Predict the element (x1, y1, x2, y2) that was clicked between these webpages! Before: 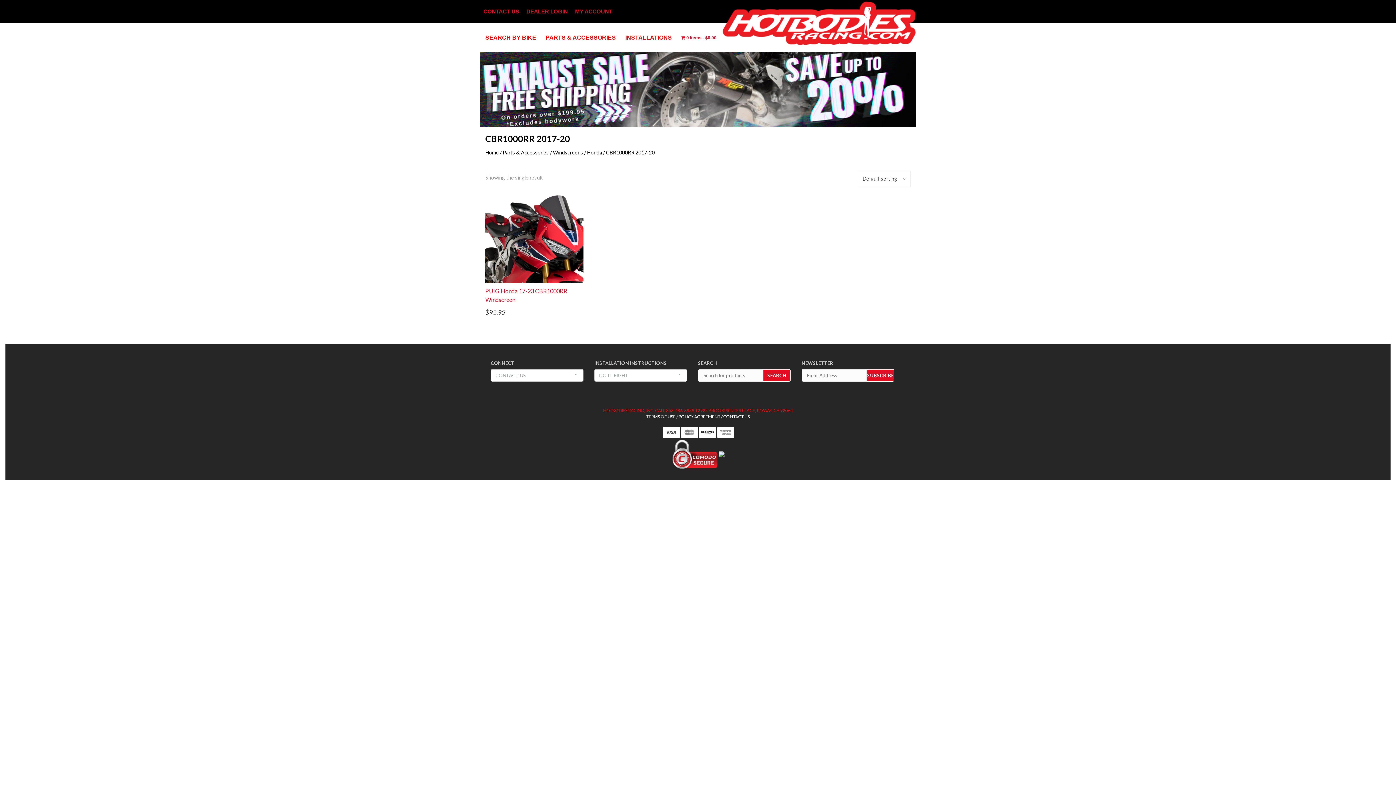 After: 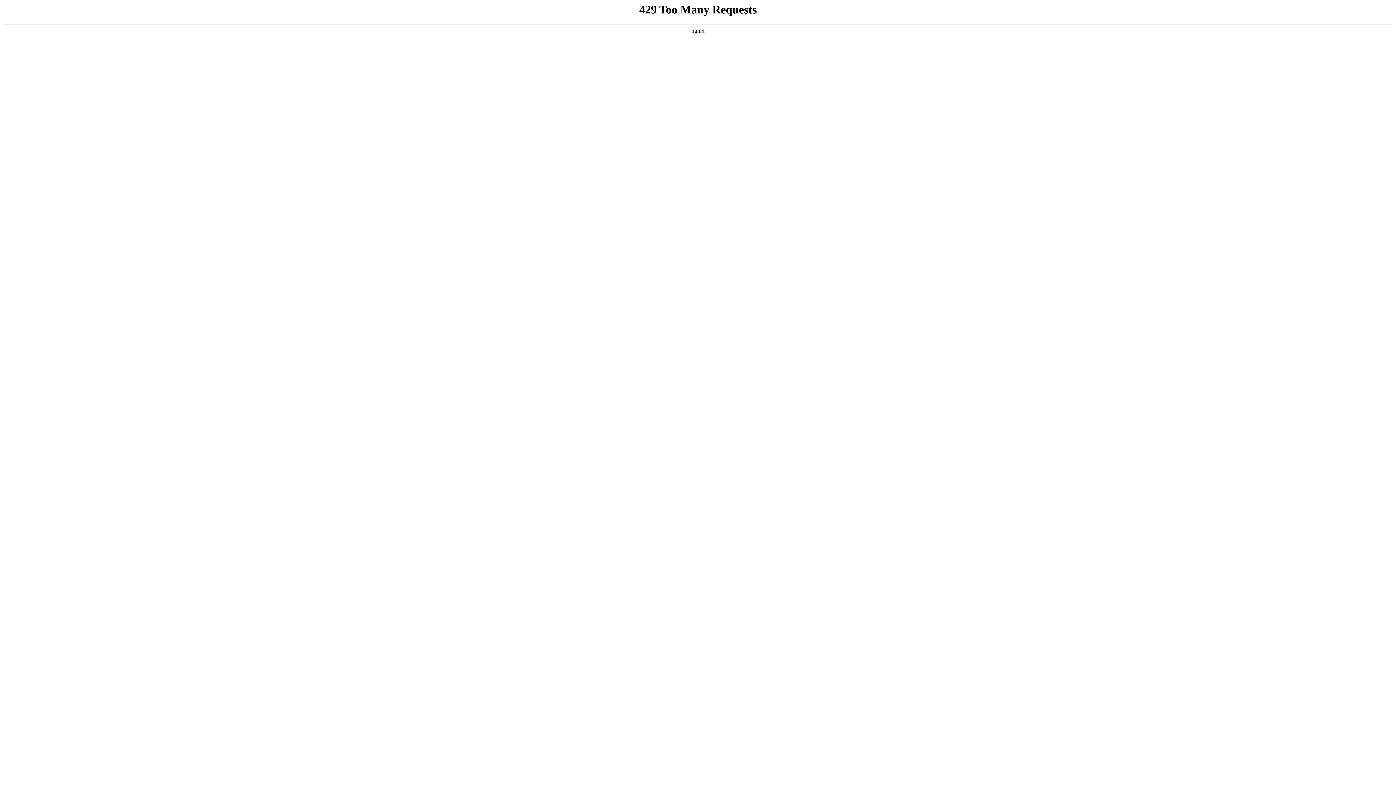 Action: bbox: (587, 149, 602, 155) label: Honda